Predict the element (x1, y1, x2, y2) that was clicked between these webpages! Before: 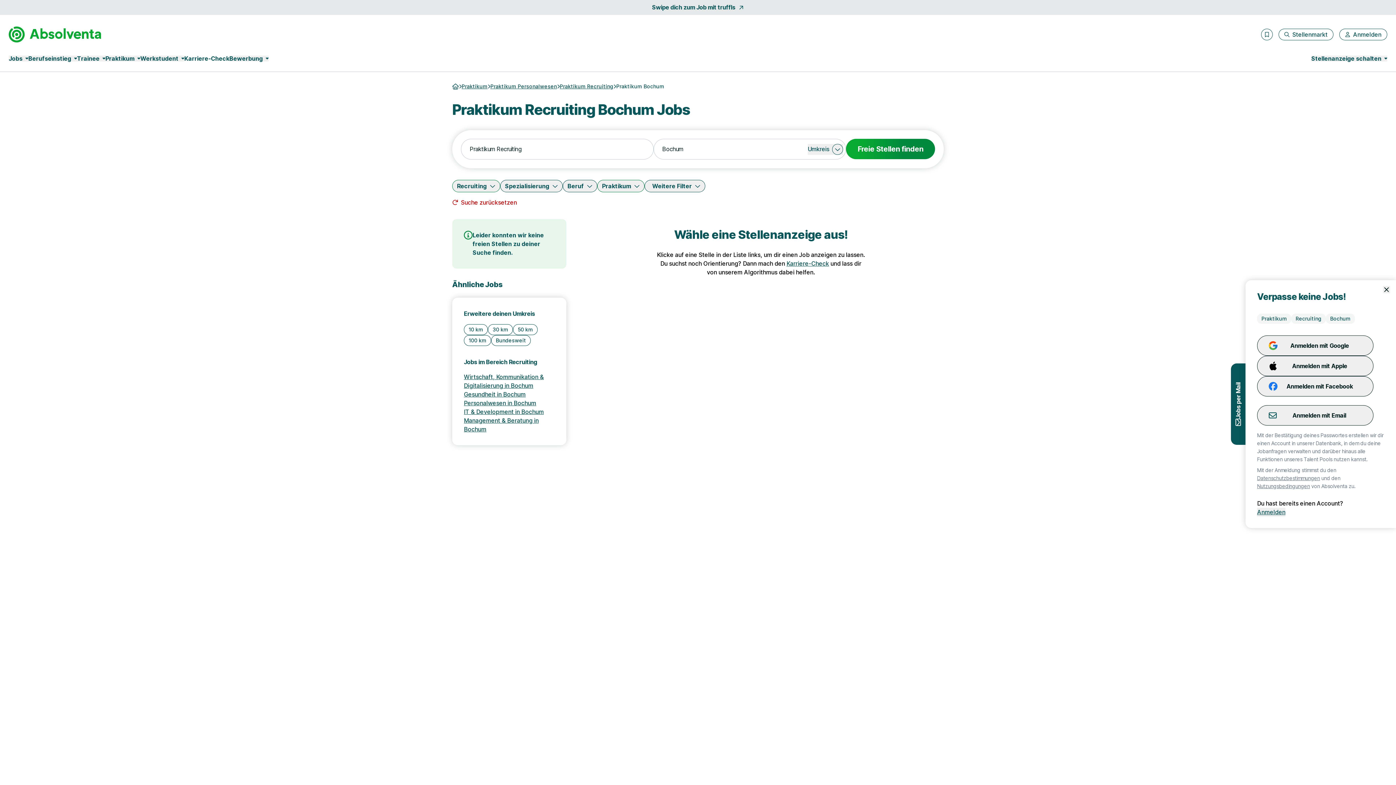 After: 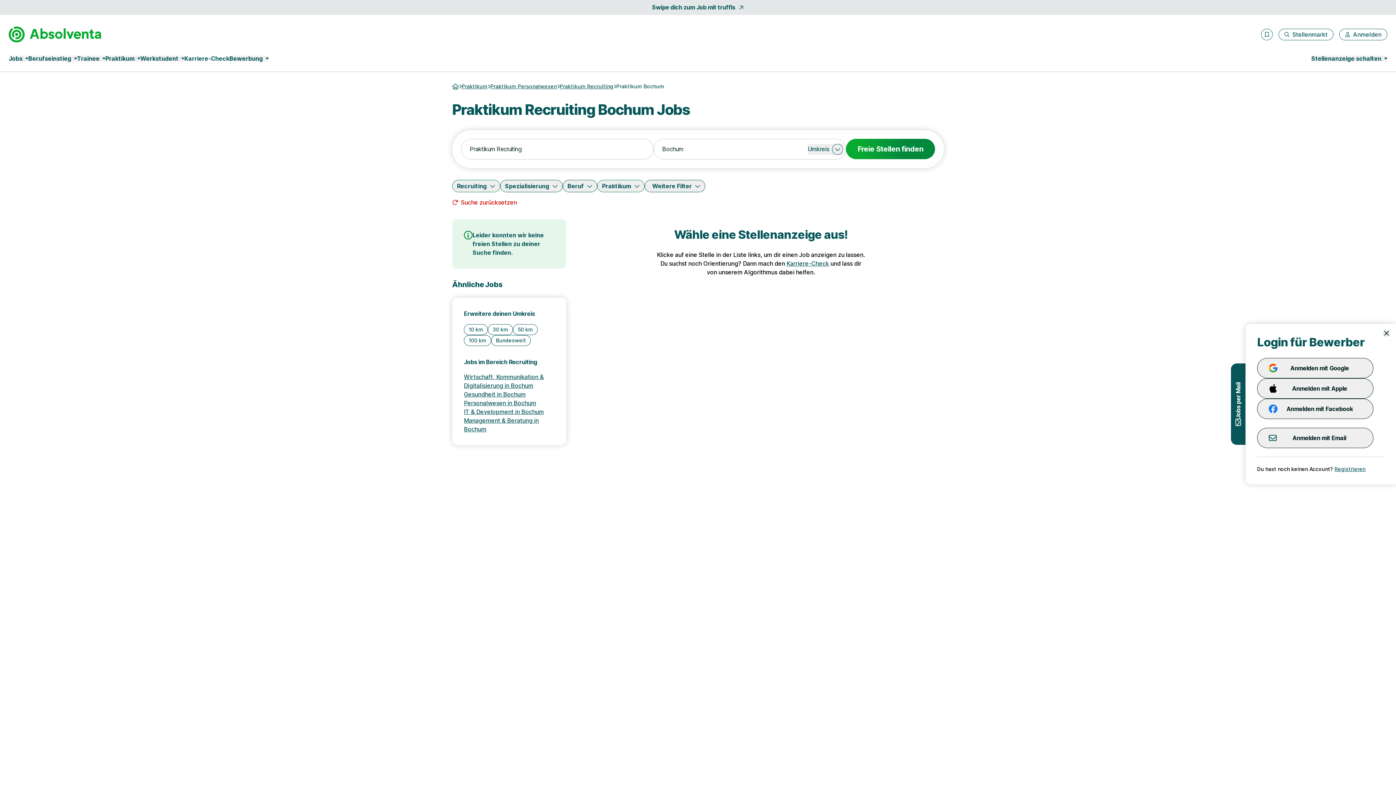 Action: label: Anmelden mit existierendem Profil bbox: (1257, 508, 1285, 516)